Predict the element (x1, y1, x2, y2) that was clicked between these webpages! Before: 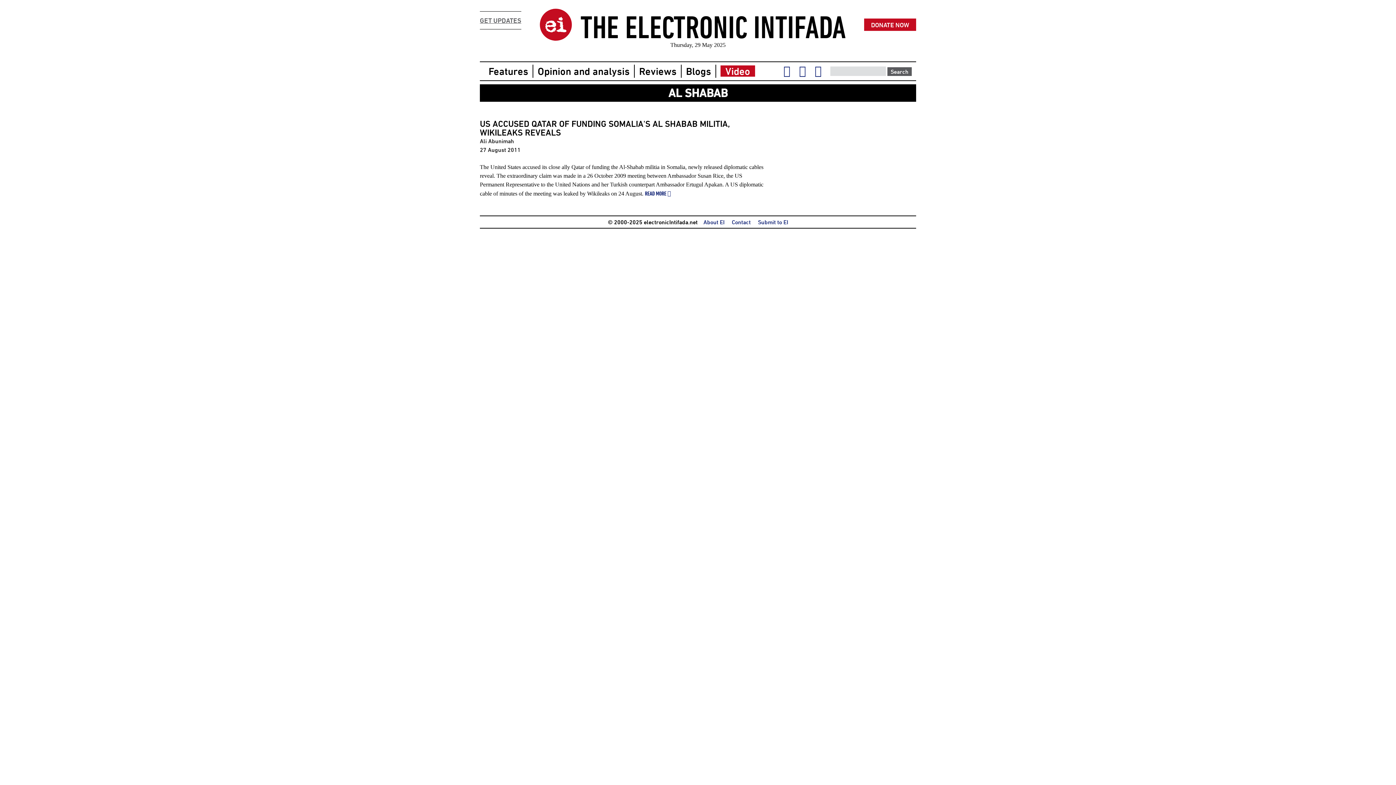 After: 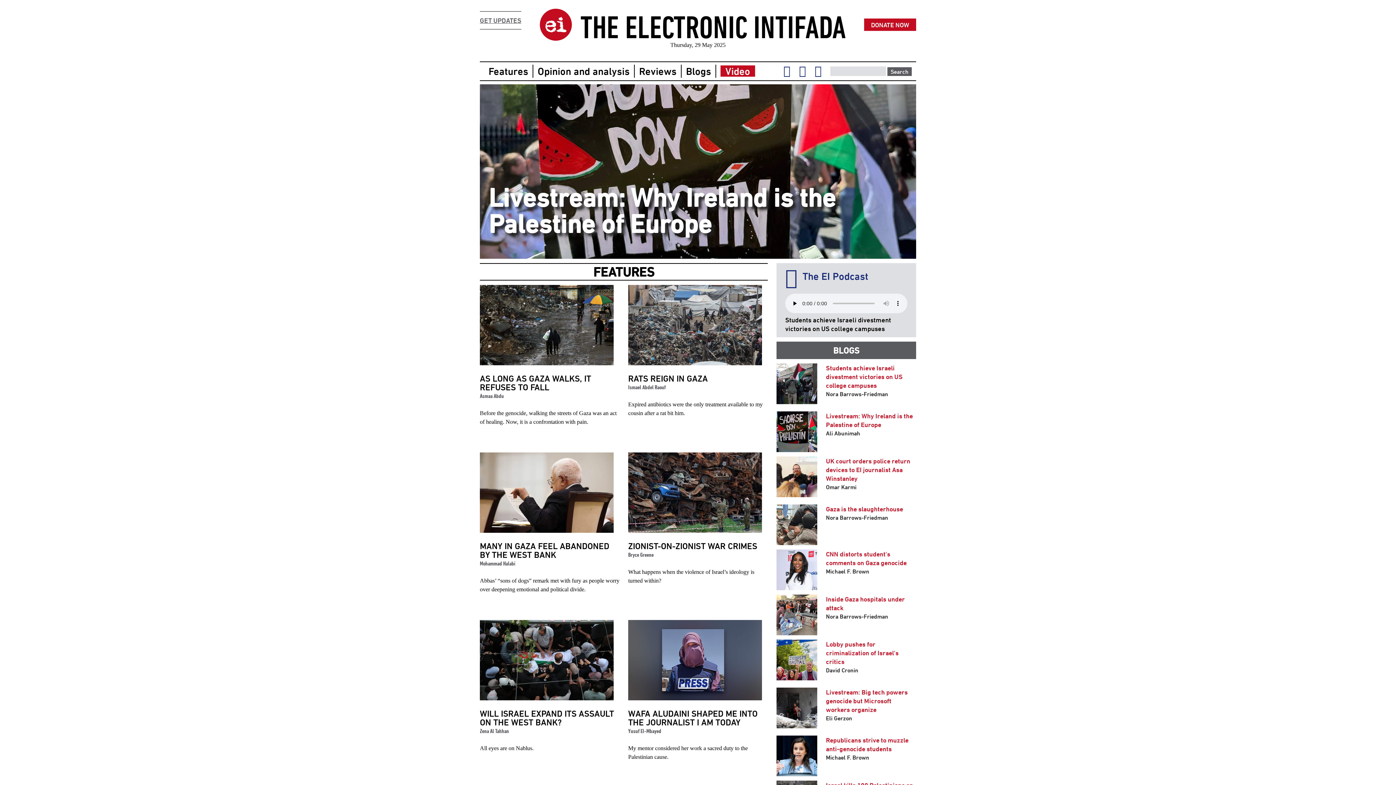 Action: label: THE ELECTRONIC INTIFADA bbox: (580, 9, 846, 45)